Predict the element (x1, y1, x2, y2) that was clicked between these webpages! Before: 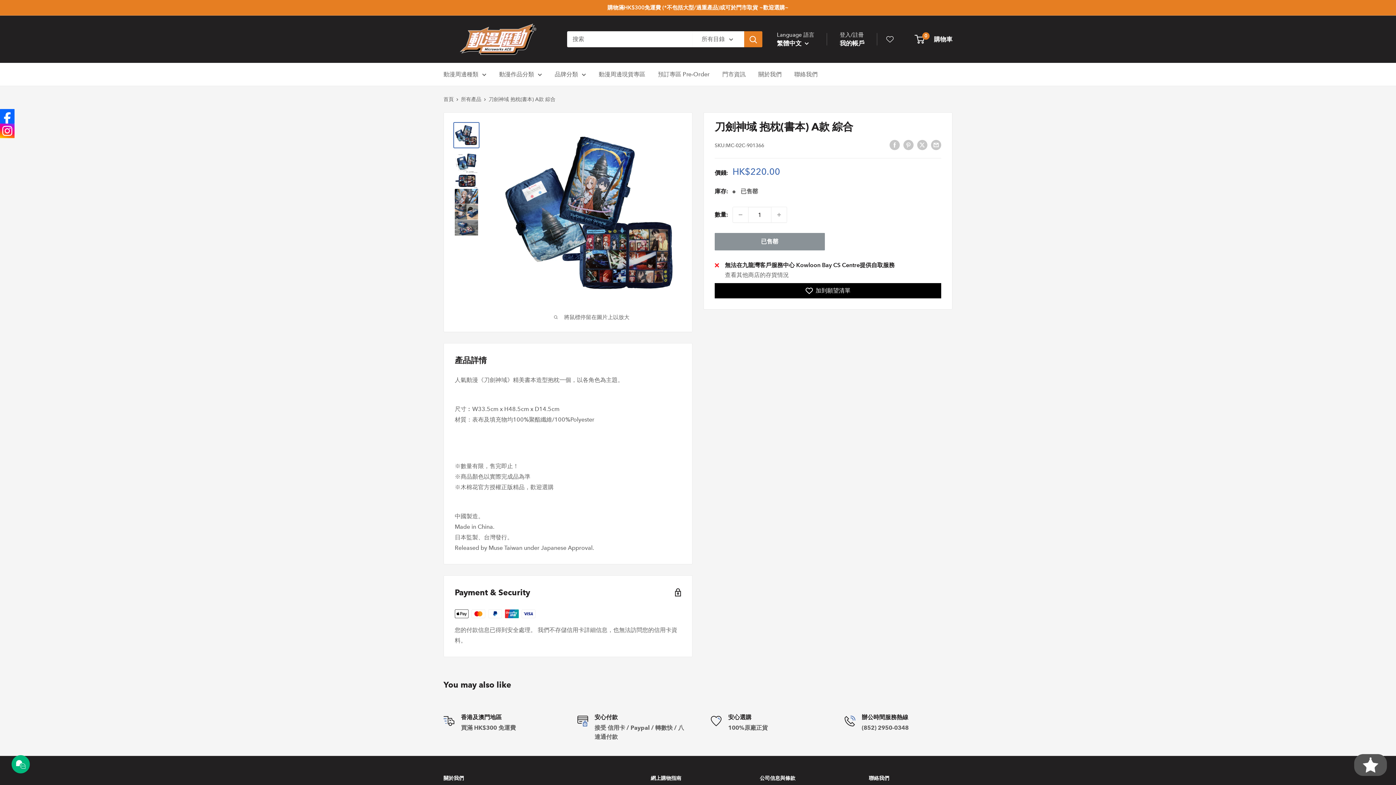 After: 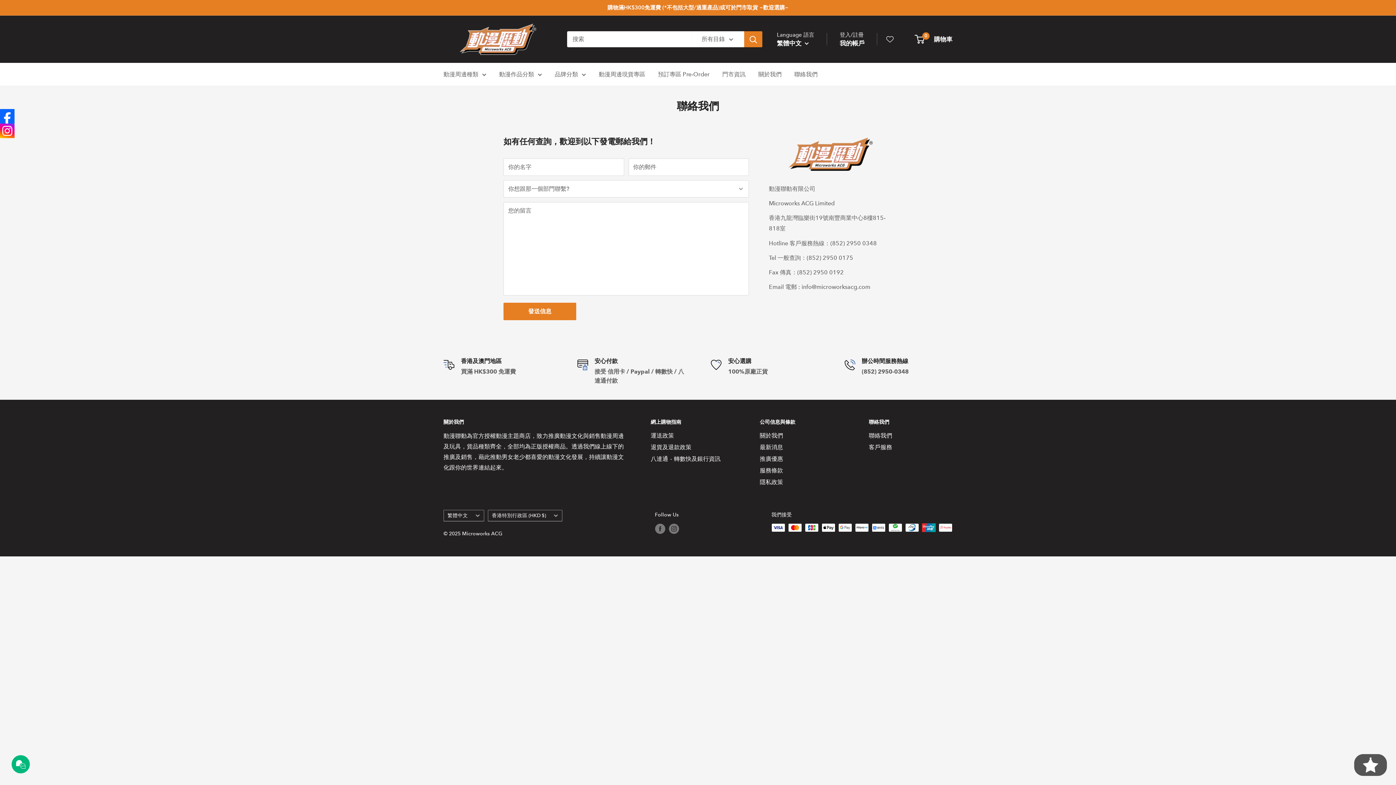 Action: bbox: (794, 69, 817, 79) label: 聯絡我們